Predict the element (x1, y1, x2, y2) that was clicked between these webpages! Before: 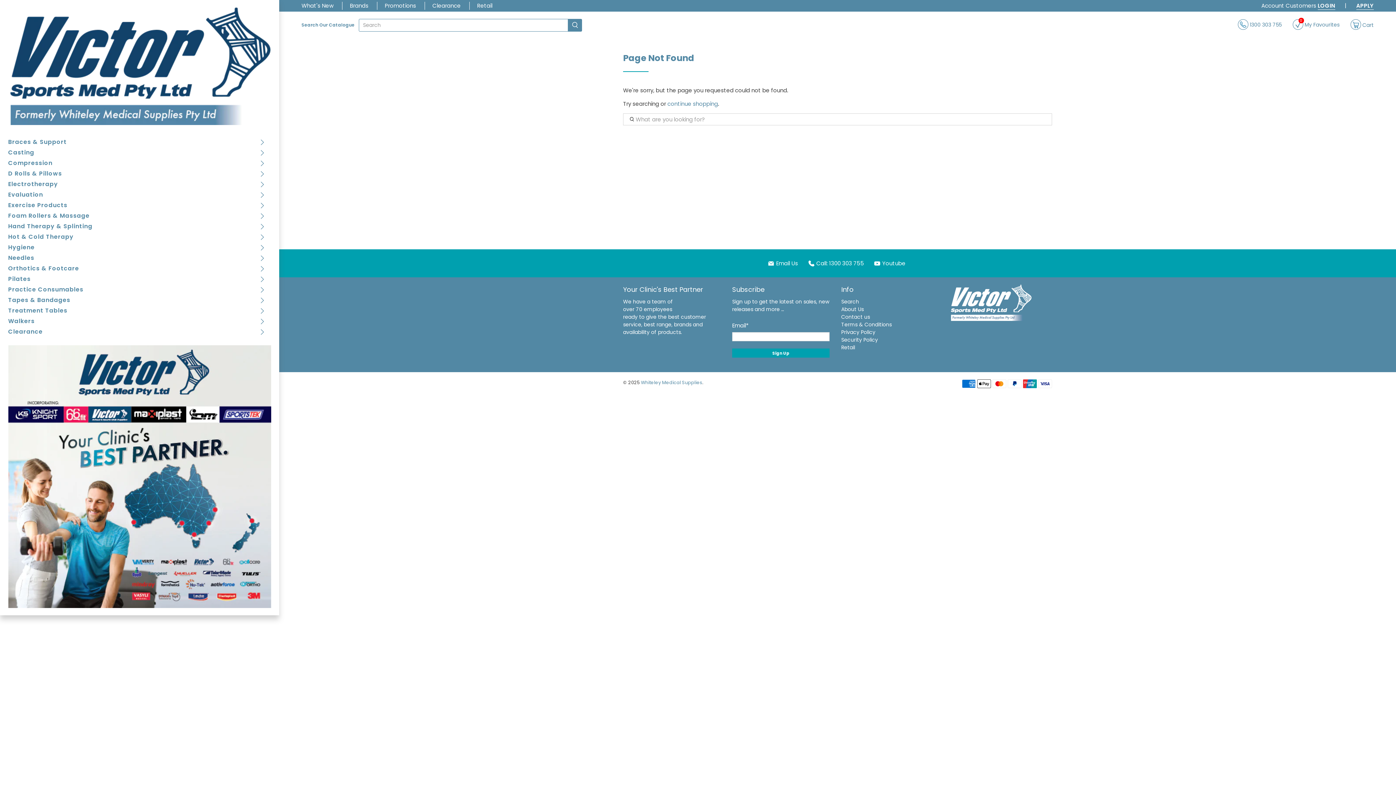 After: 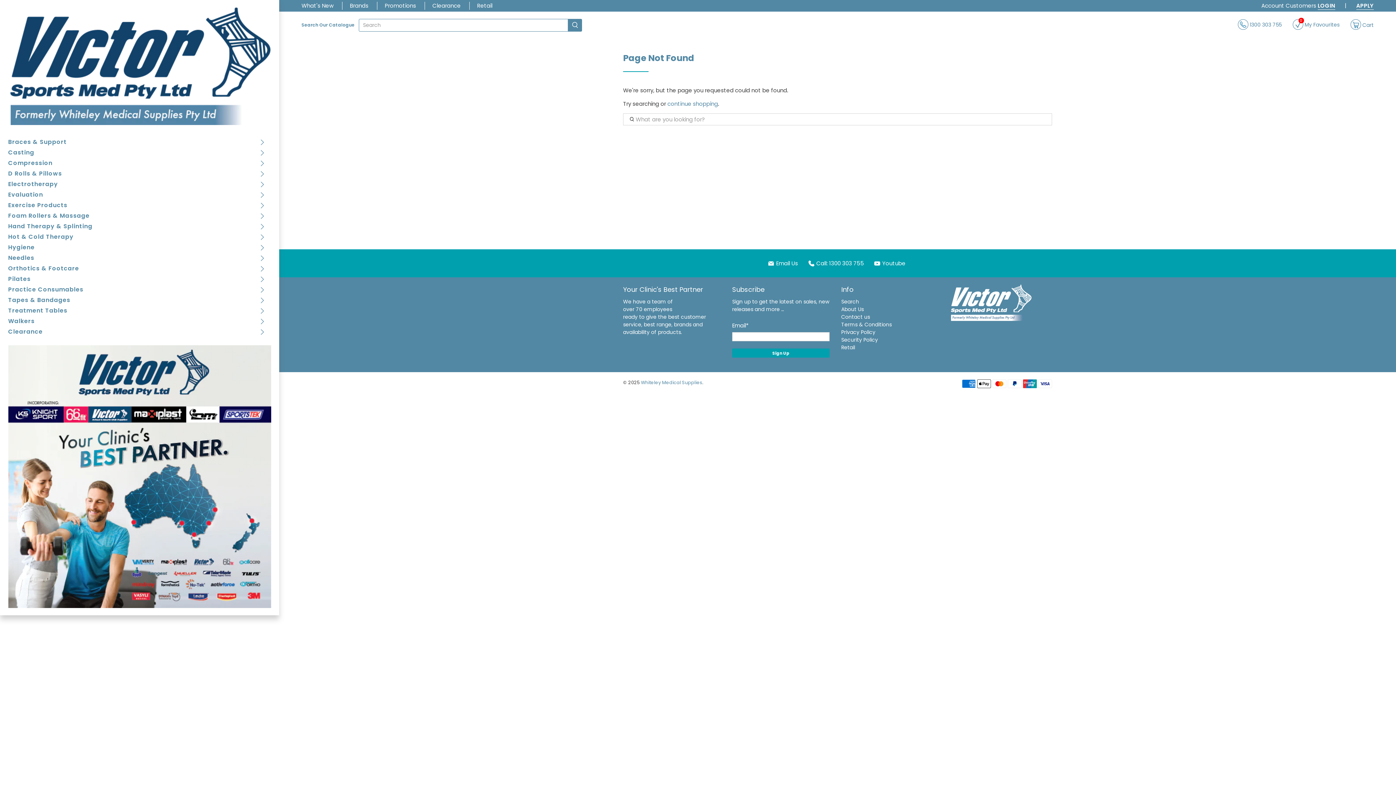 Action: label:  1300 303 755 bbox: (1238, 19, 1282, 30)